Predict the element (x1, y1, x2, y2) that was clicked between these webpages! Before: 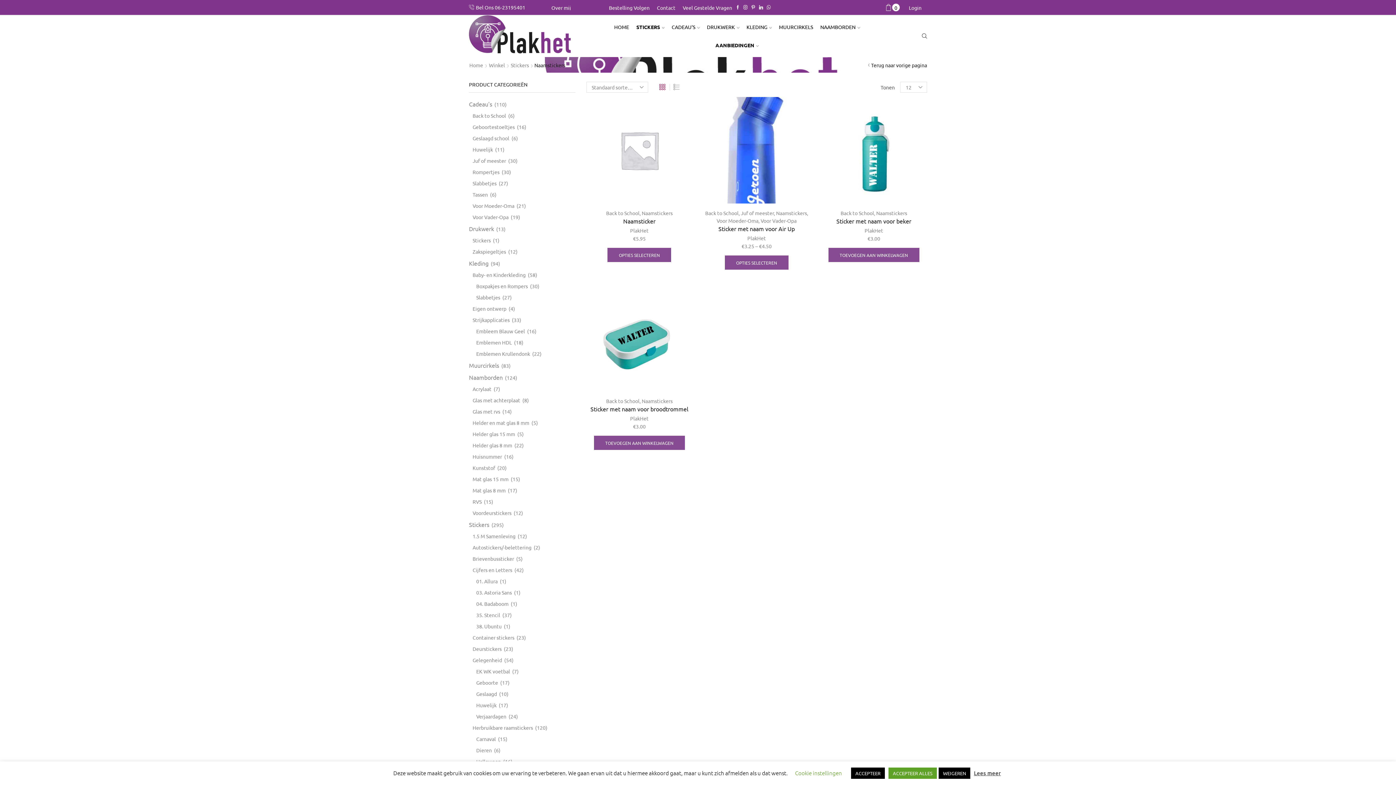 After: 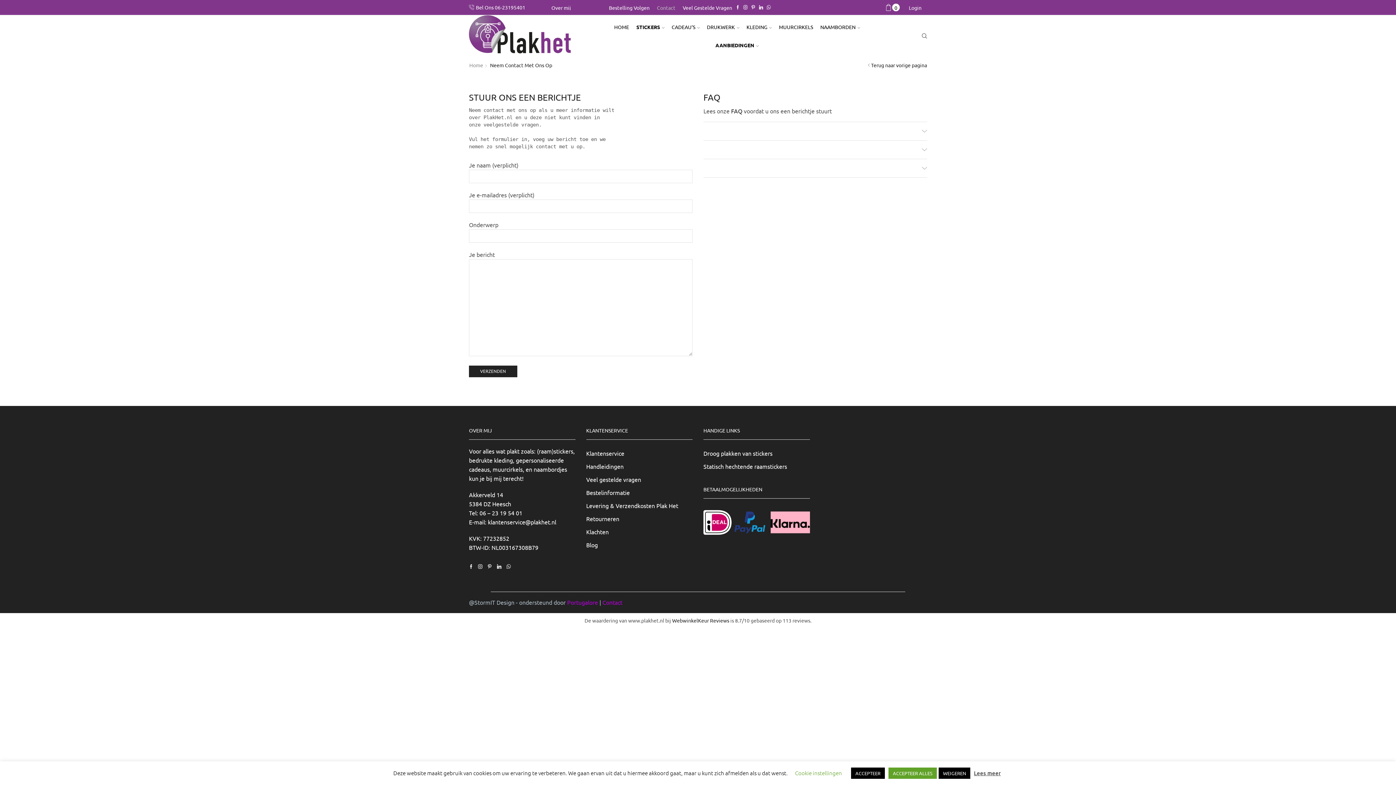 Action: bbox: (653, 3, 679, 11) label: Contact